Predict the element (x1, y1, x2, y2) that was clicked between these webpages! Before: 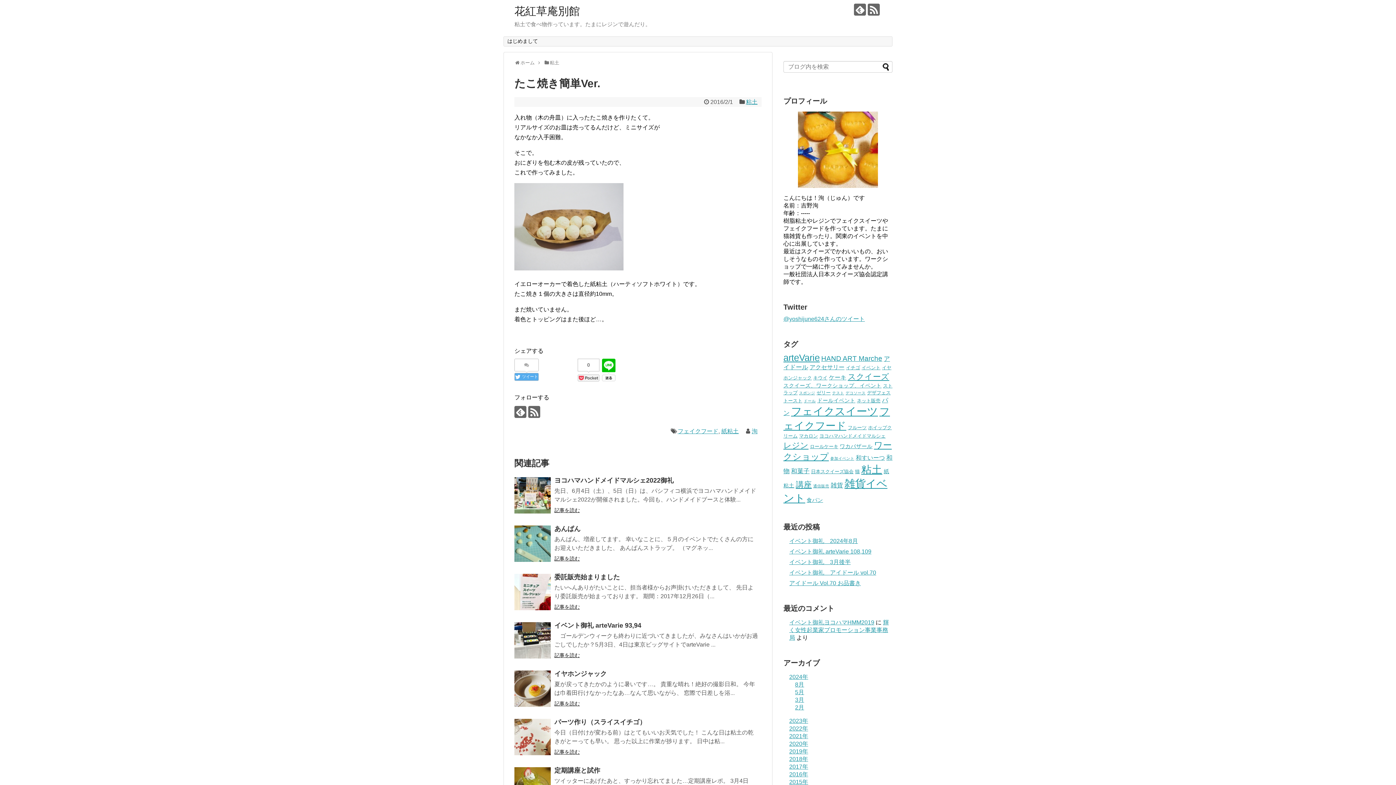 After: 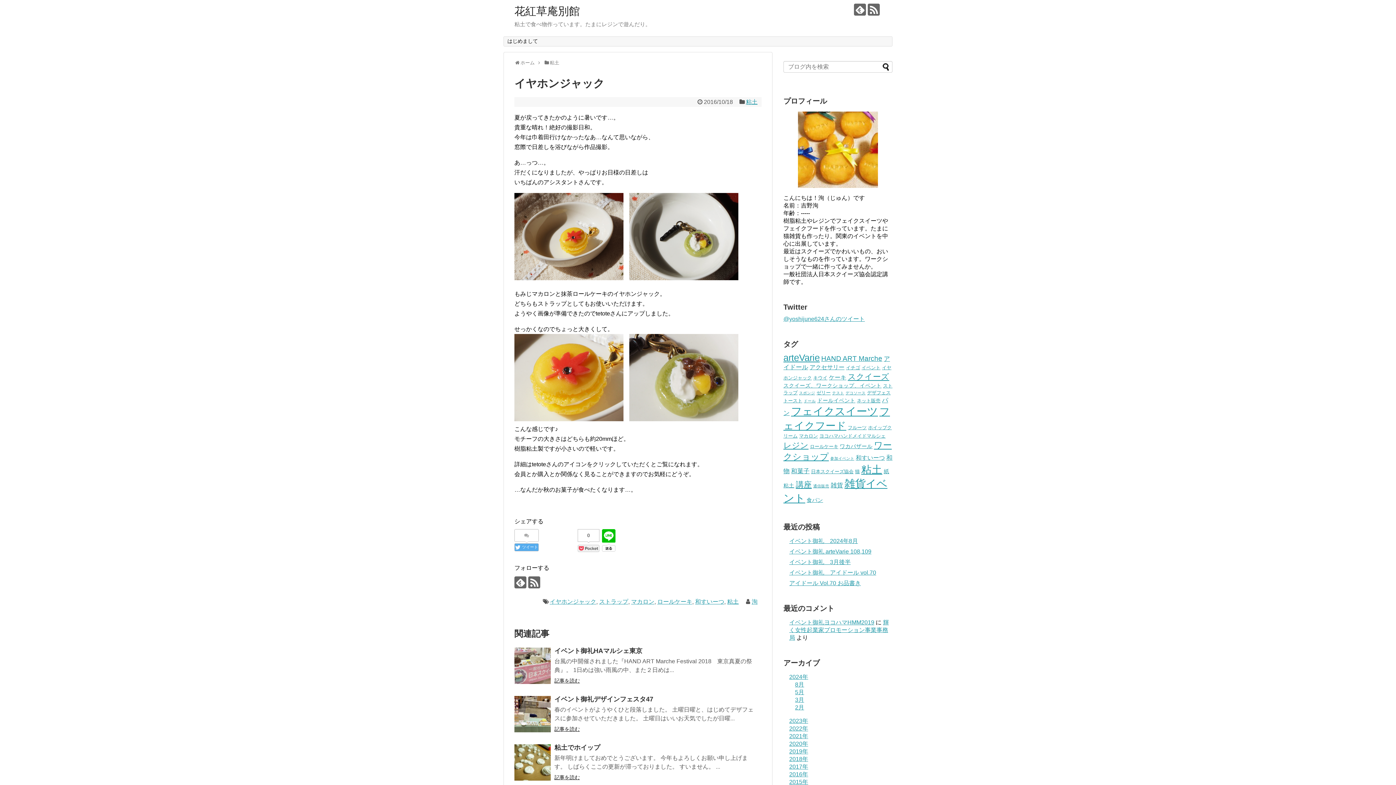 Action: bbox: (514, 671, 550, 707)